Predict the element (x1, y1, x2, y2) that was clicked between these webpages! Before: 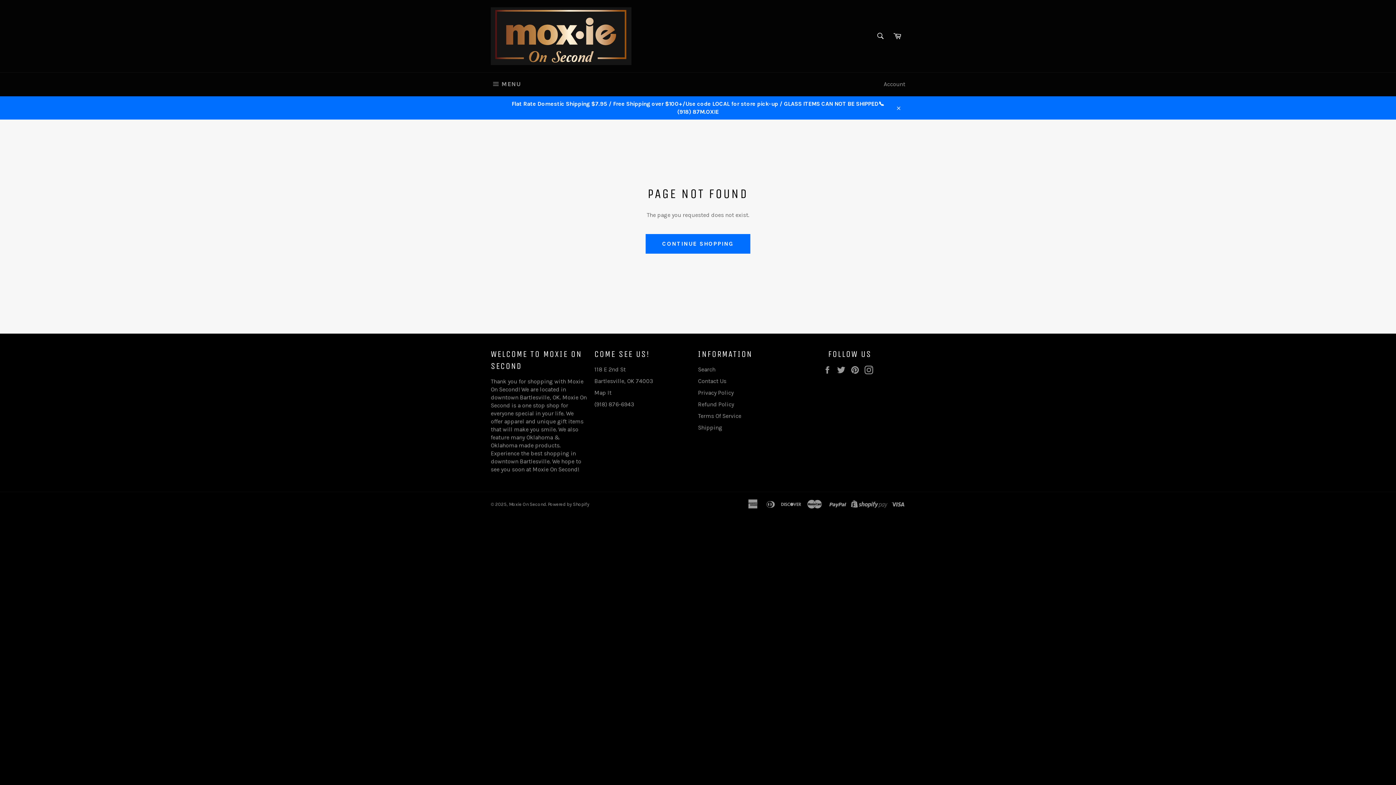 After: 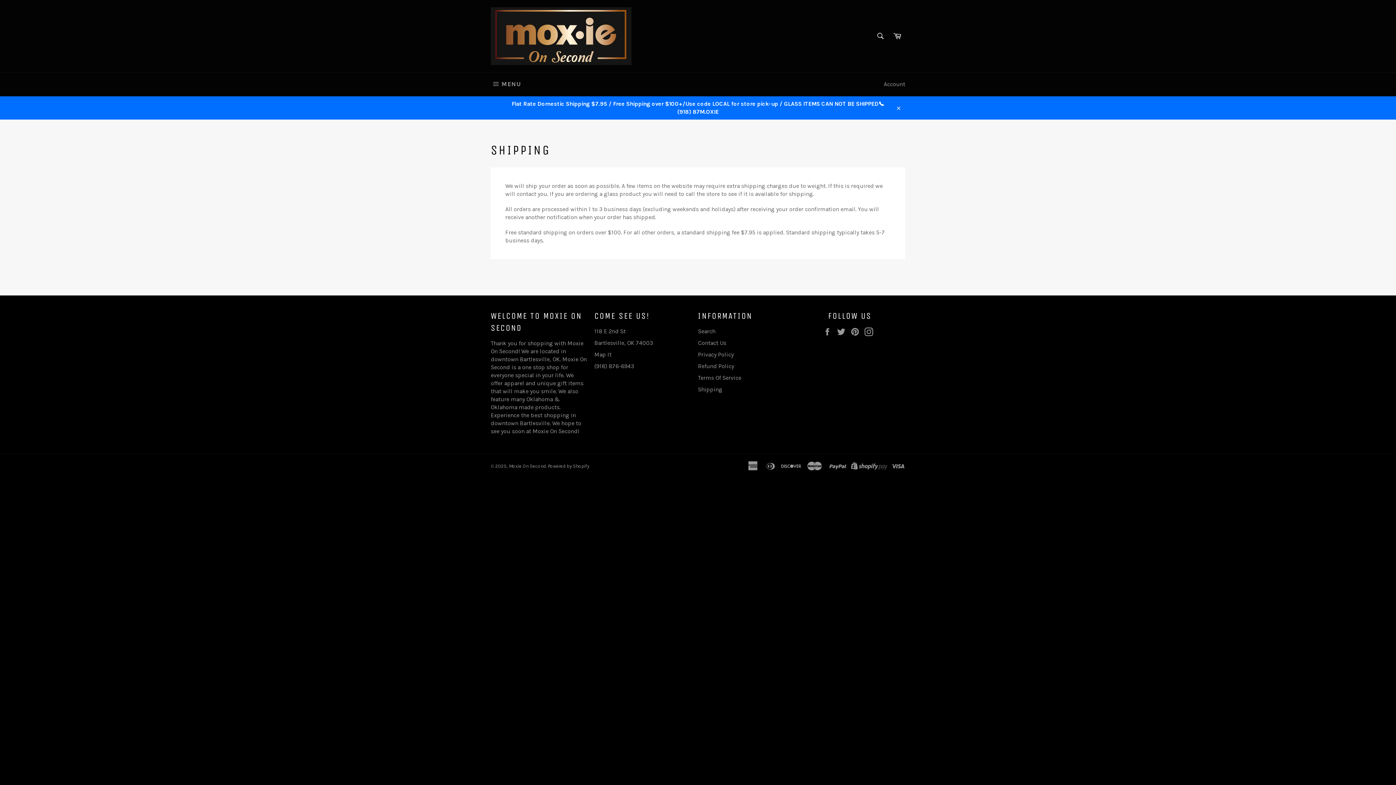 Action: label: Shipping bbox: (698, 424, 722, 431)